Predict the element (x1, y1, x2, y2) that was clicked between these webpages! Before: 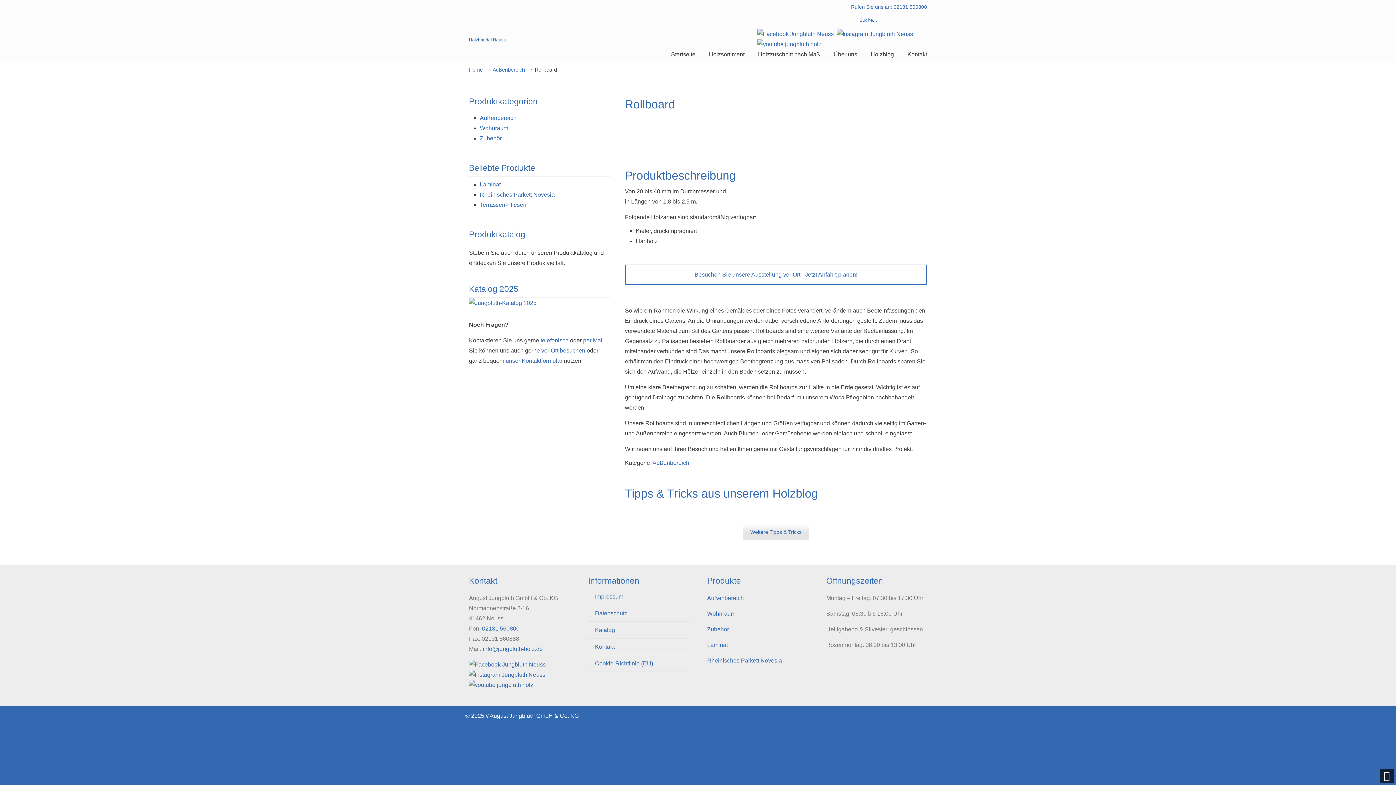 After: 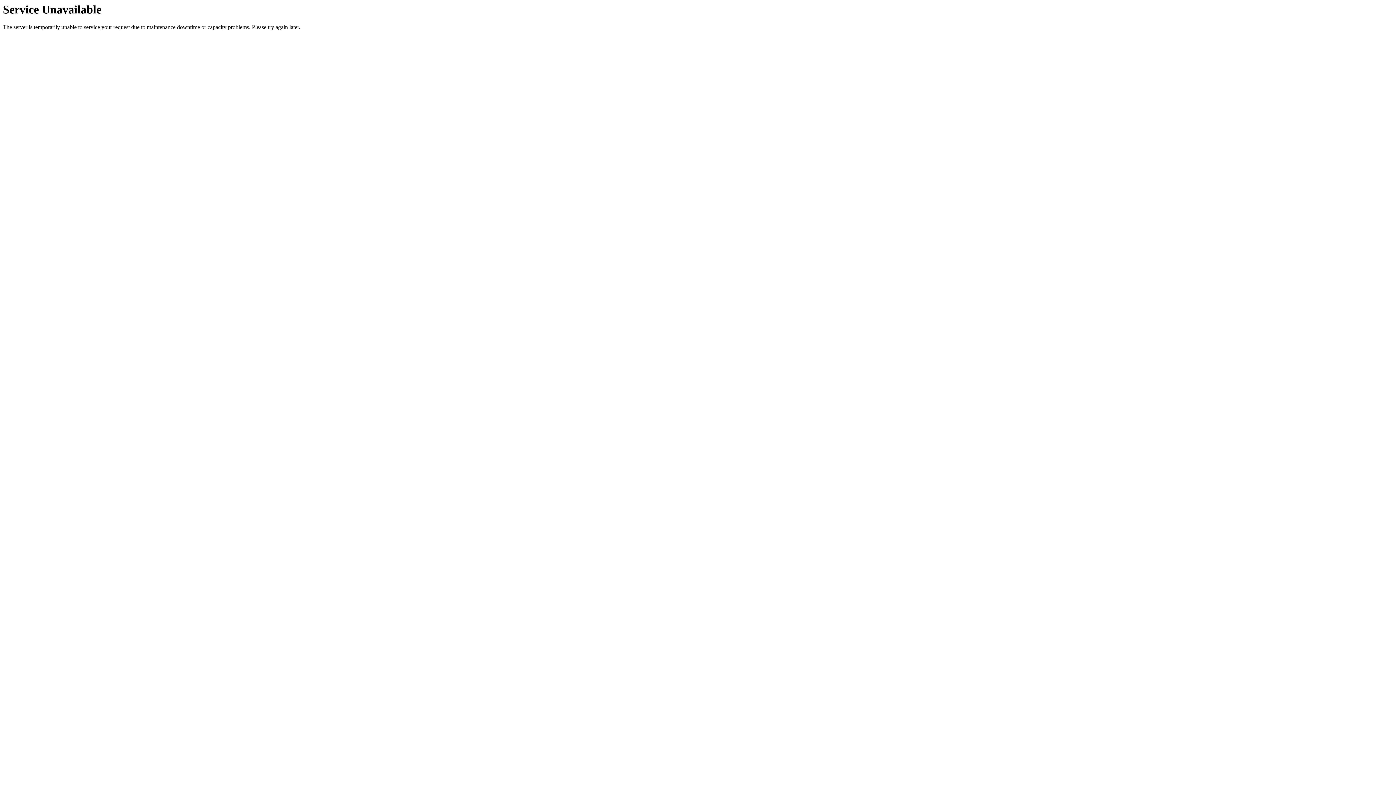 Action: label: Außenbereich bbox: (492, 66, 525, 72)